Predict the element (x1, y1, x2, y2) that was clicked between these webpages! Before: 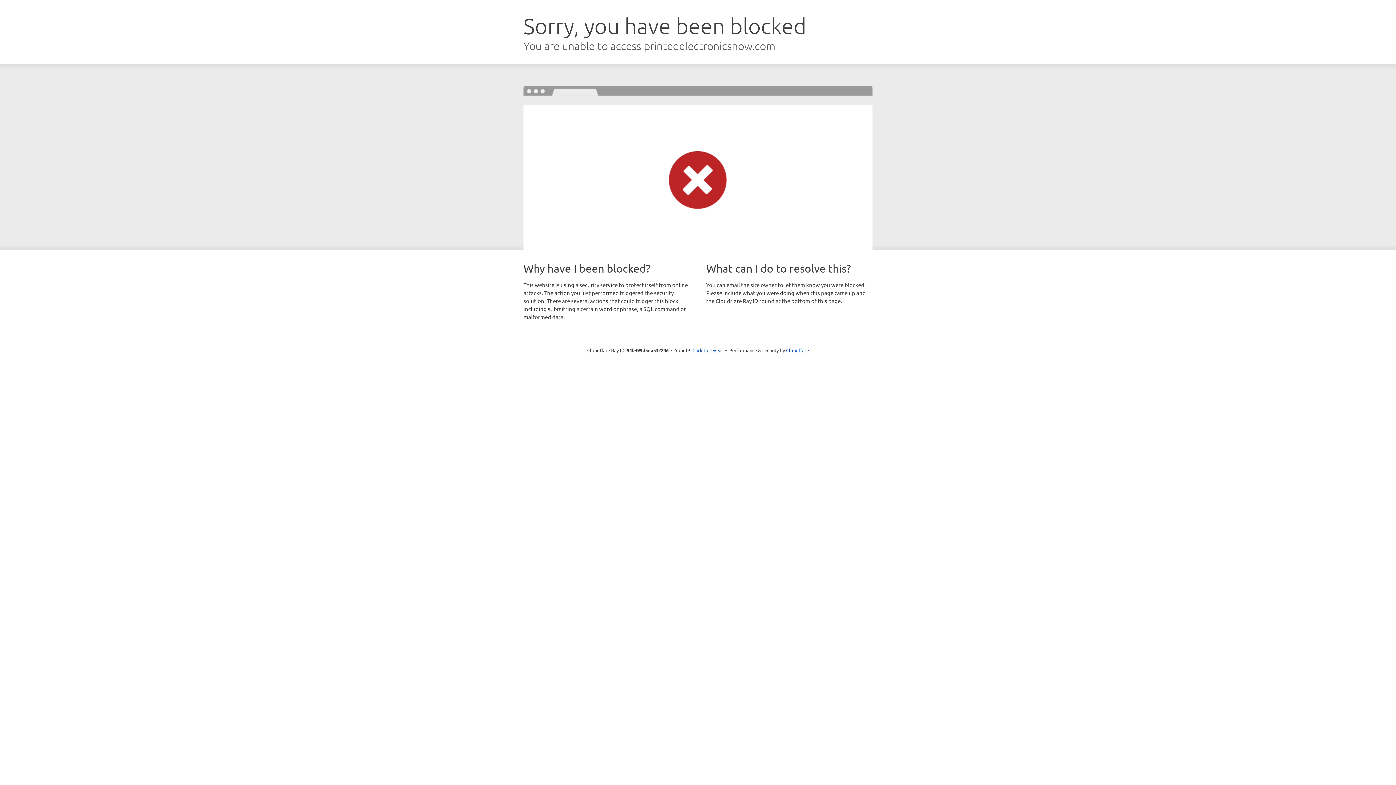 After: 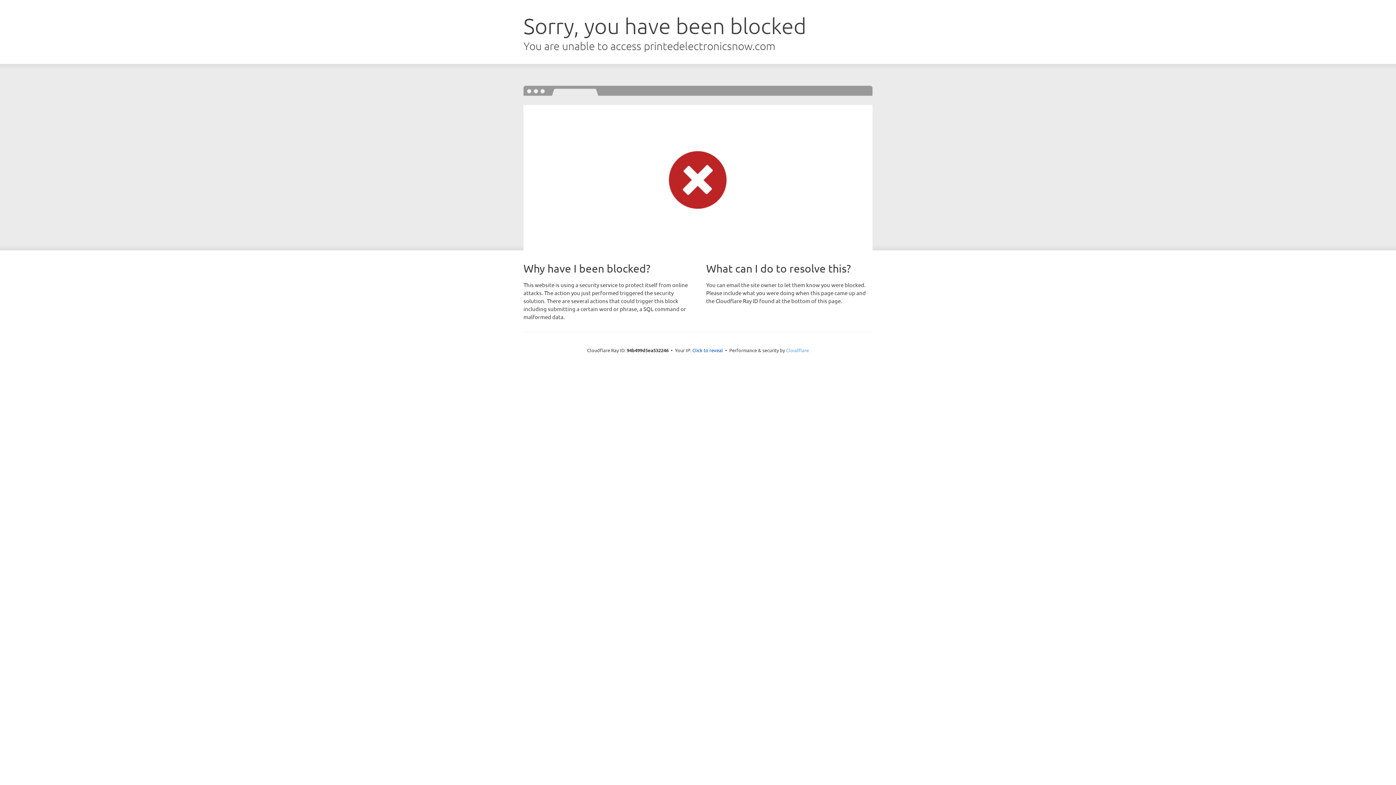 Action: bbox: (786, 347, 809, 353) label: Cloudflare